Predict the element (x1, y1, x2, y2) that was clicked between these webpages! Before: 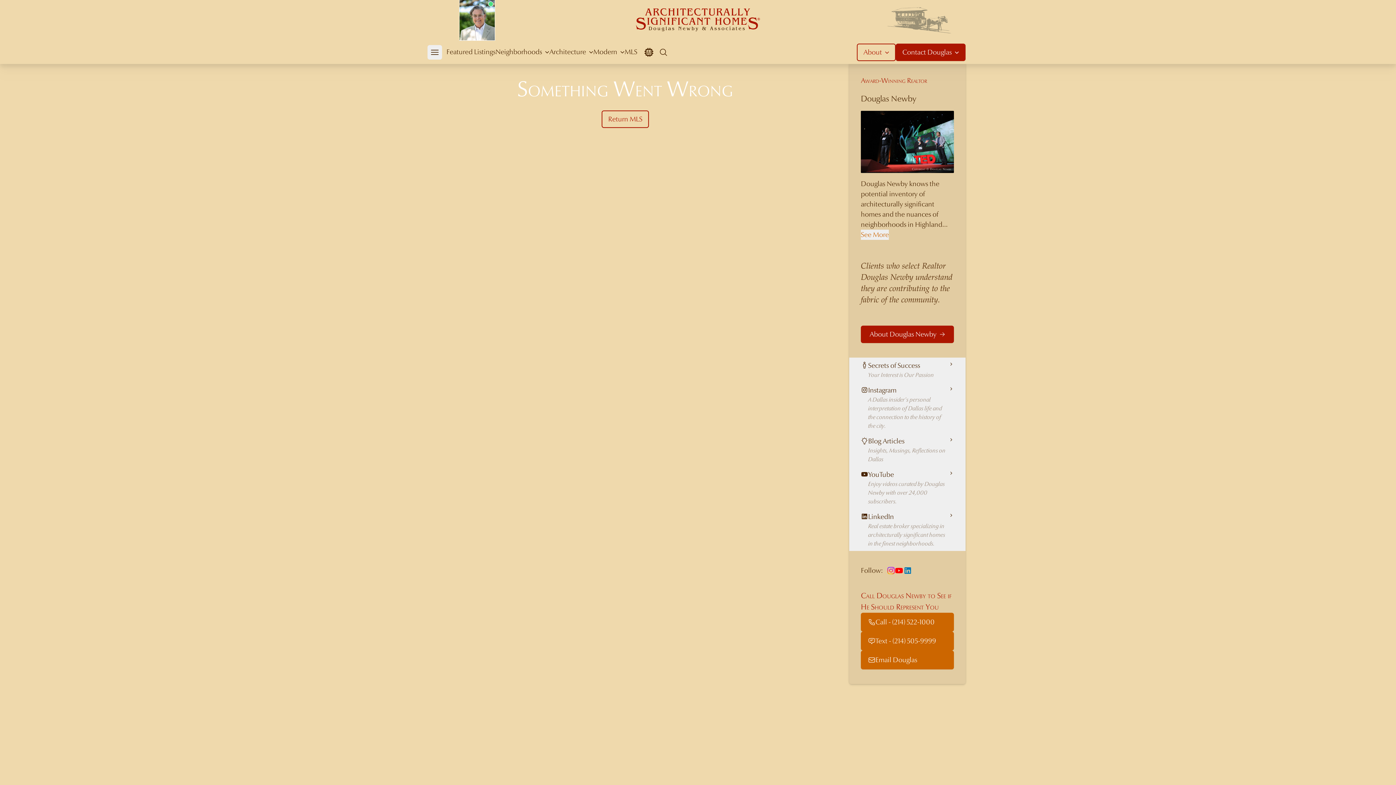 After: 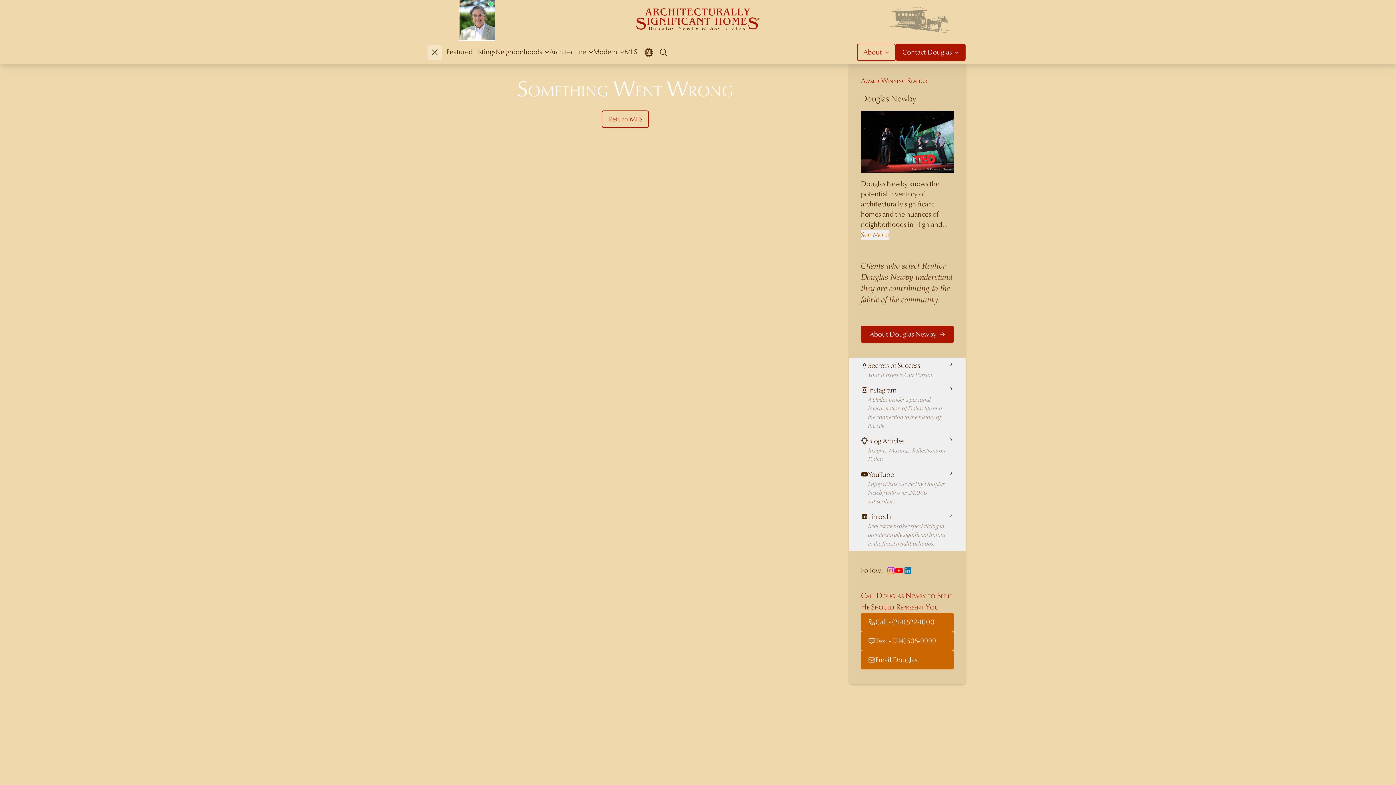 Action: label: Open mobile menu bbox: (427, 45, 442, 59)